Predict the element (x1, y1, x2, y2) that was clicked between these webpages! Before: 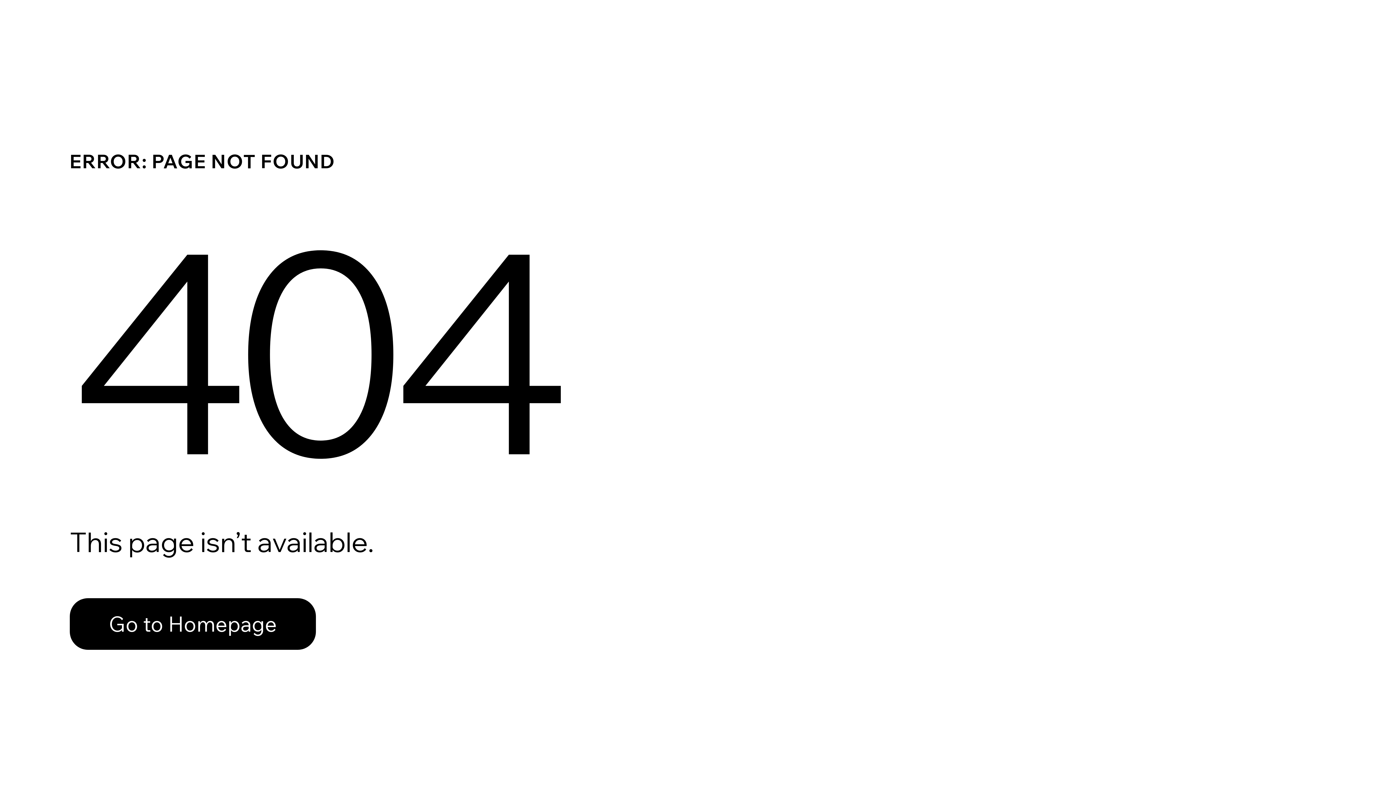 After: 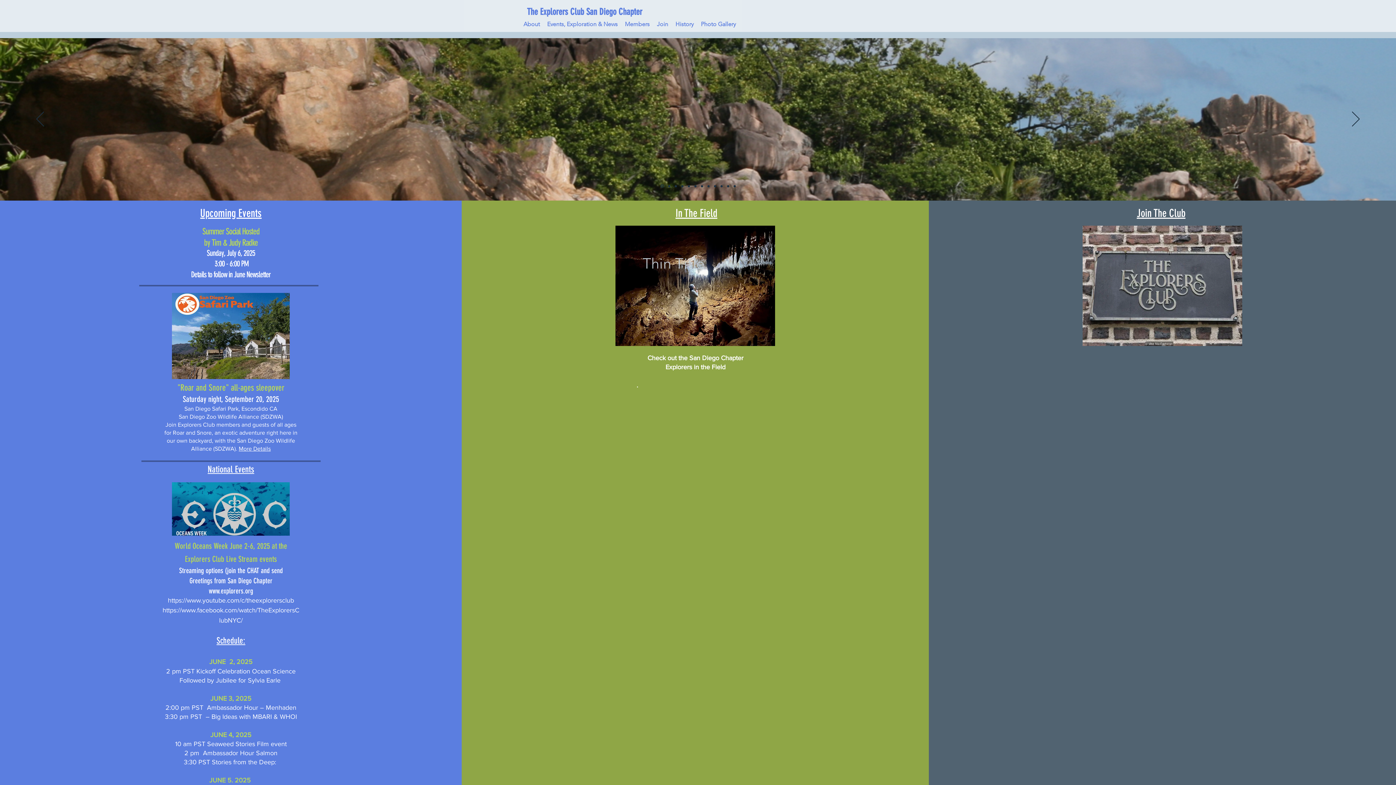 Action: bbox: (69, 598, 316, 650) label: Go to Homepage